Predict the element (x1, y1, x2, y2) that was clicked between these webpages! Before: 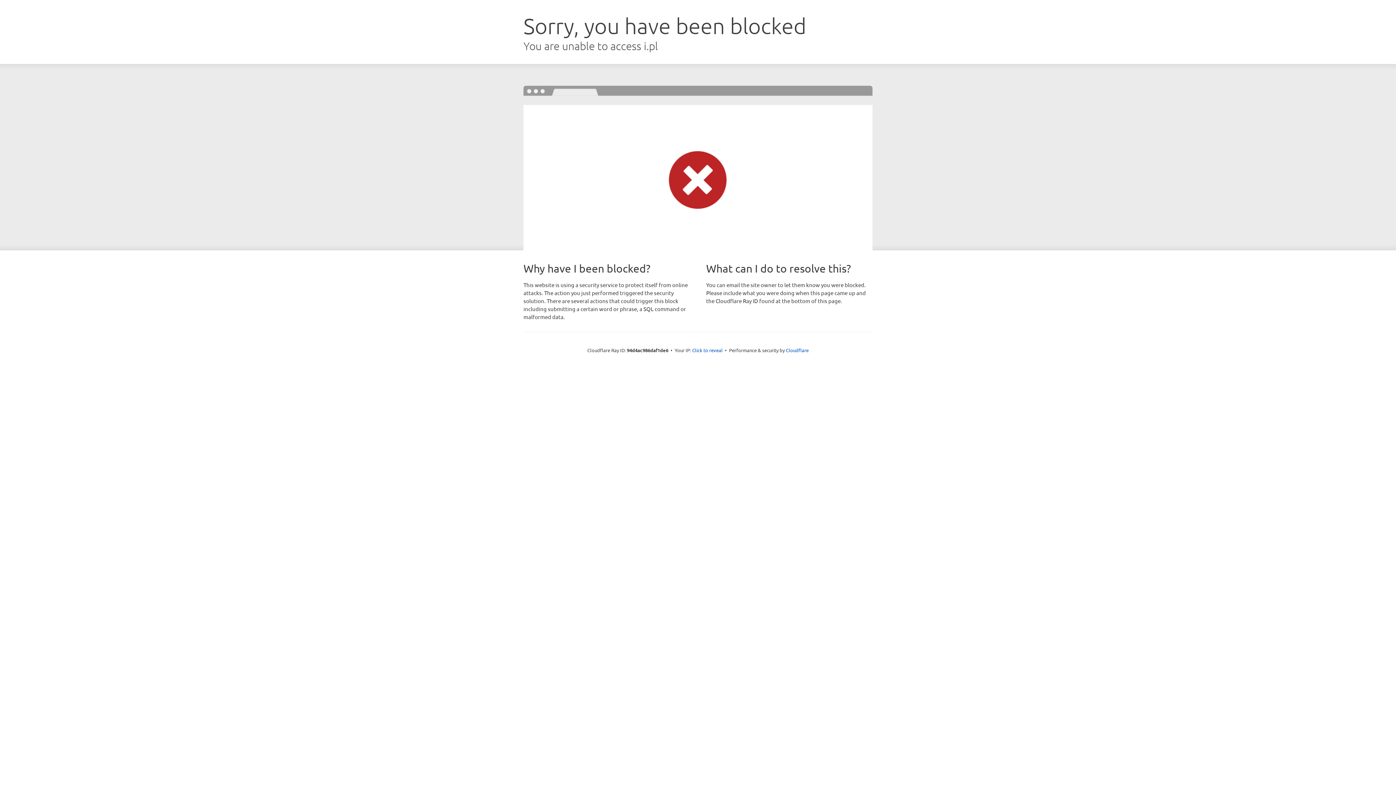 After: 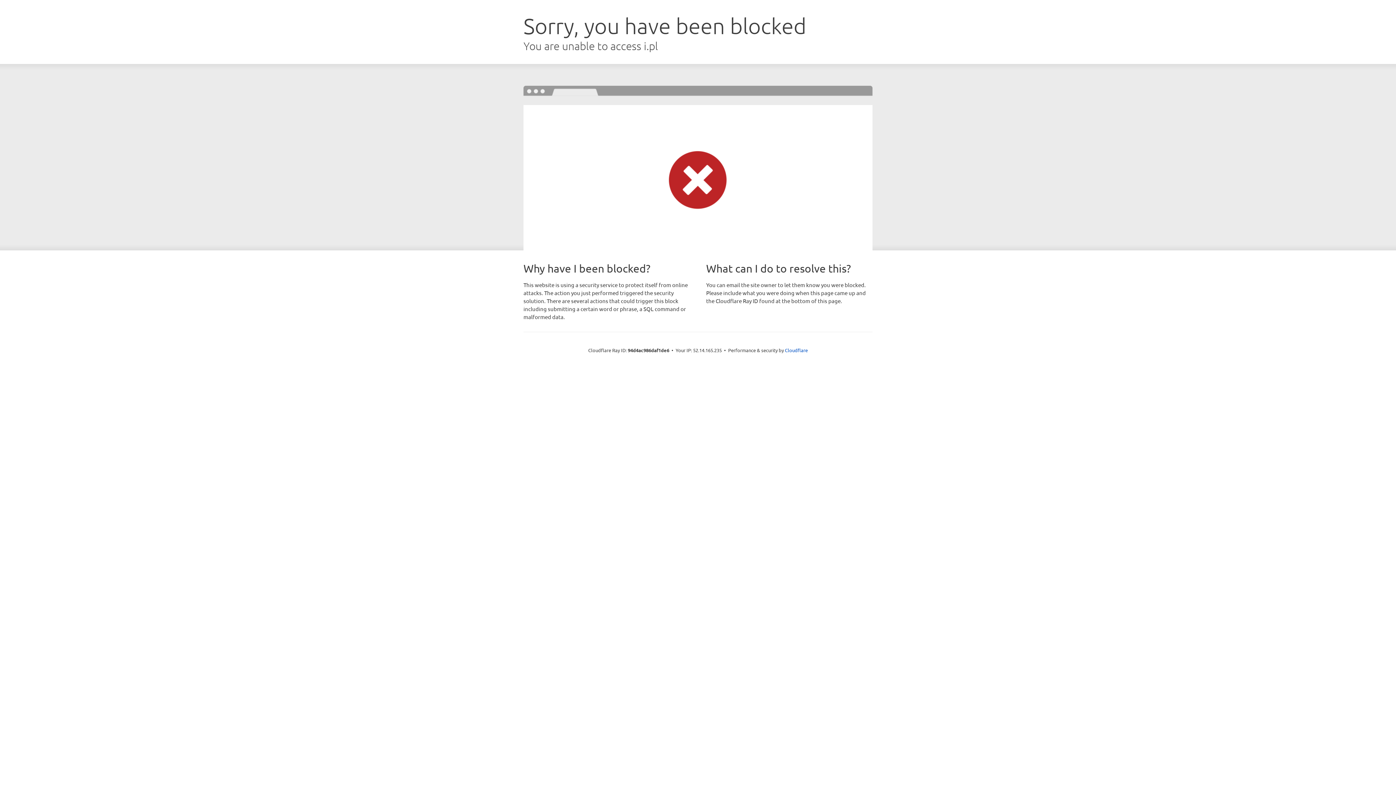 Action: label: Click to reveal bbox: (692, 346, 722, 353)